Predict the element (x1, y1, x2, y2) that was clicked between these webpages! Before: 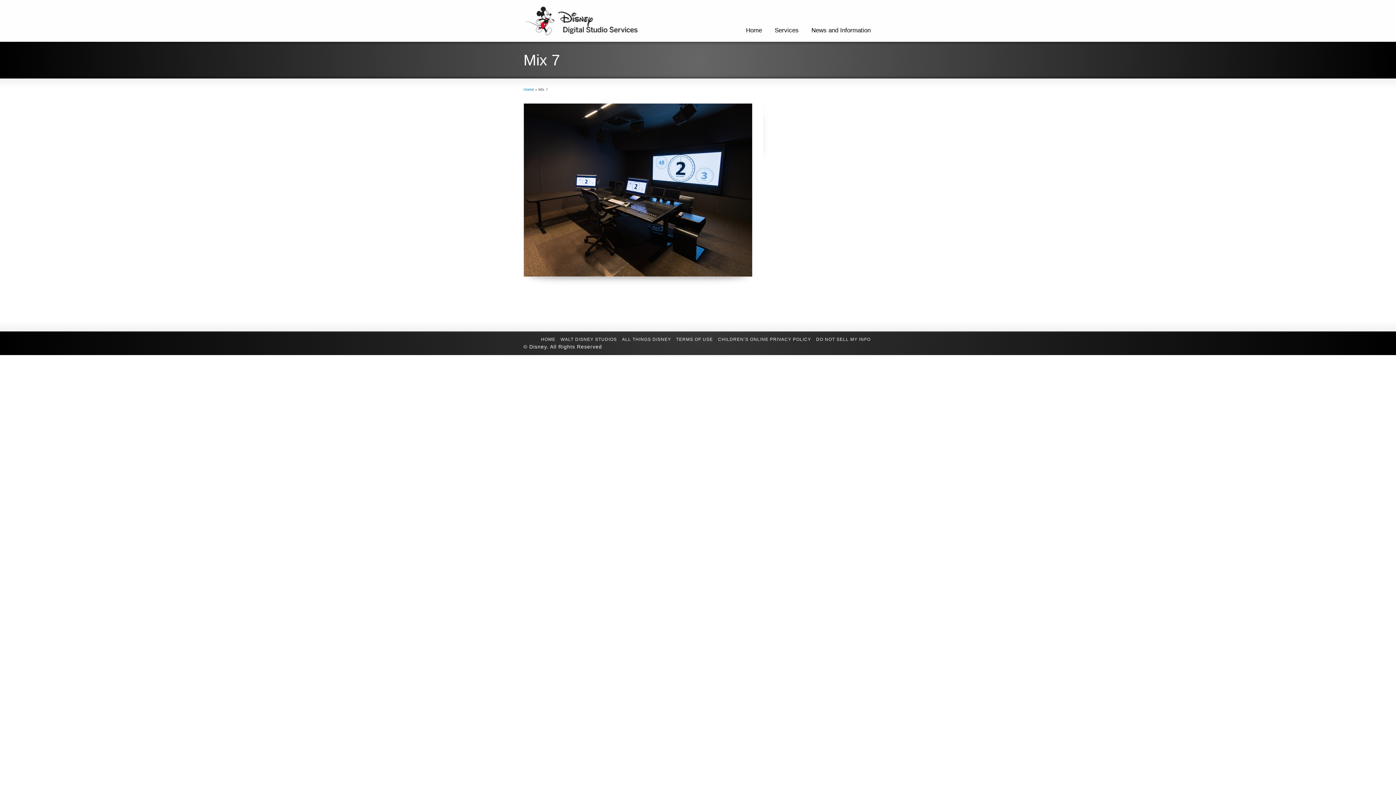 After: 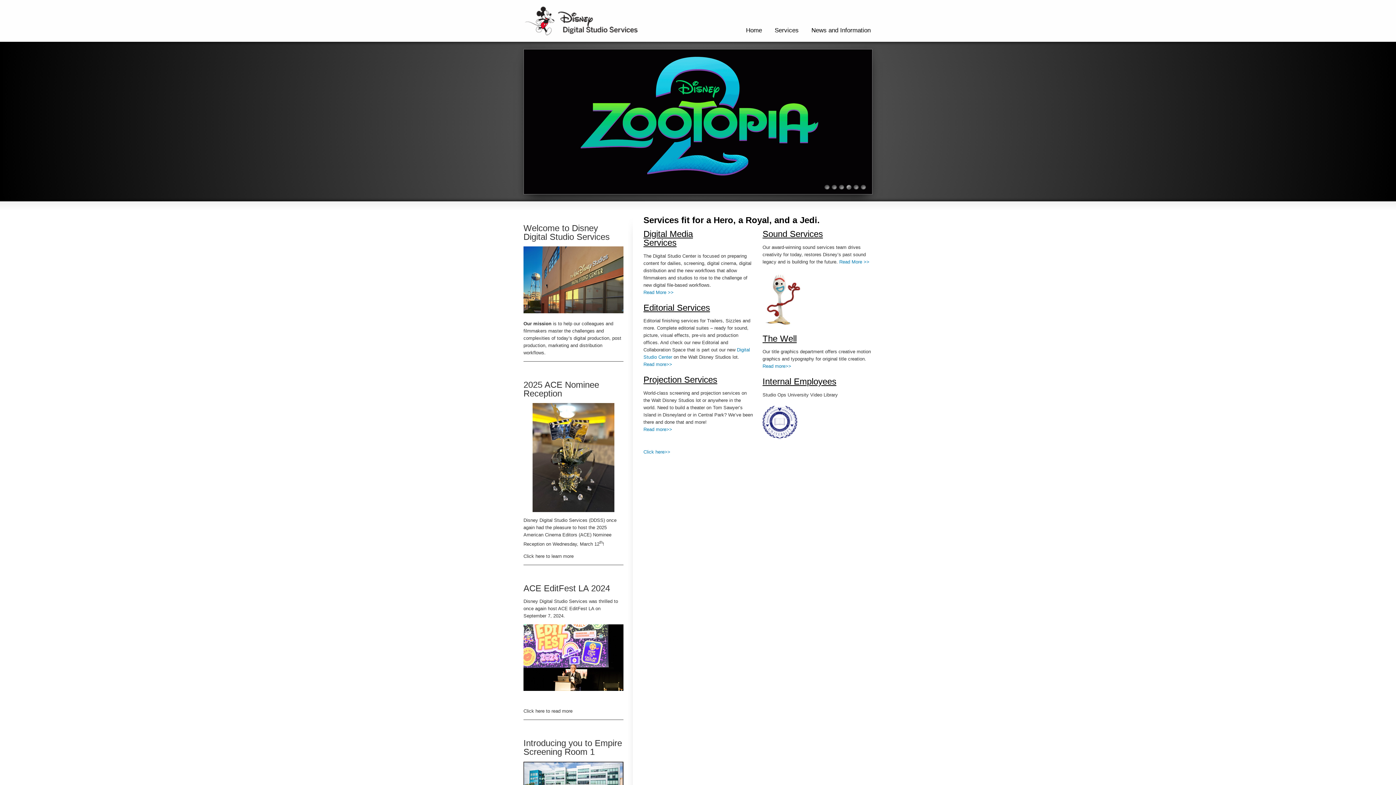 Action: label: HOME bbox: (539, 337, 557, 342)